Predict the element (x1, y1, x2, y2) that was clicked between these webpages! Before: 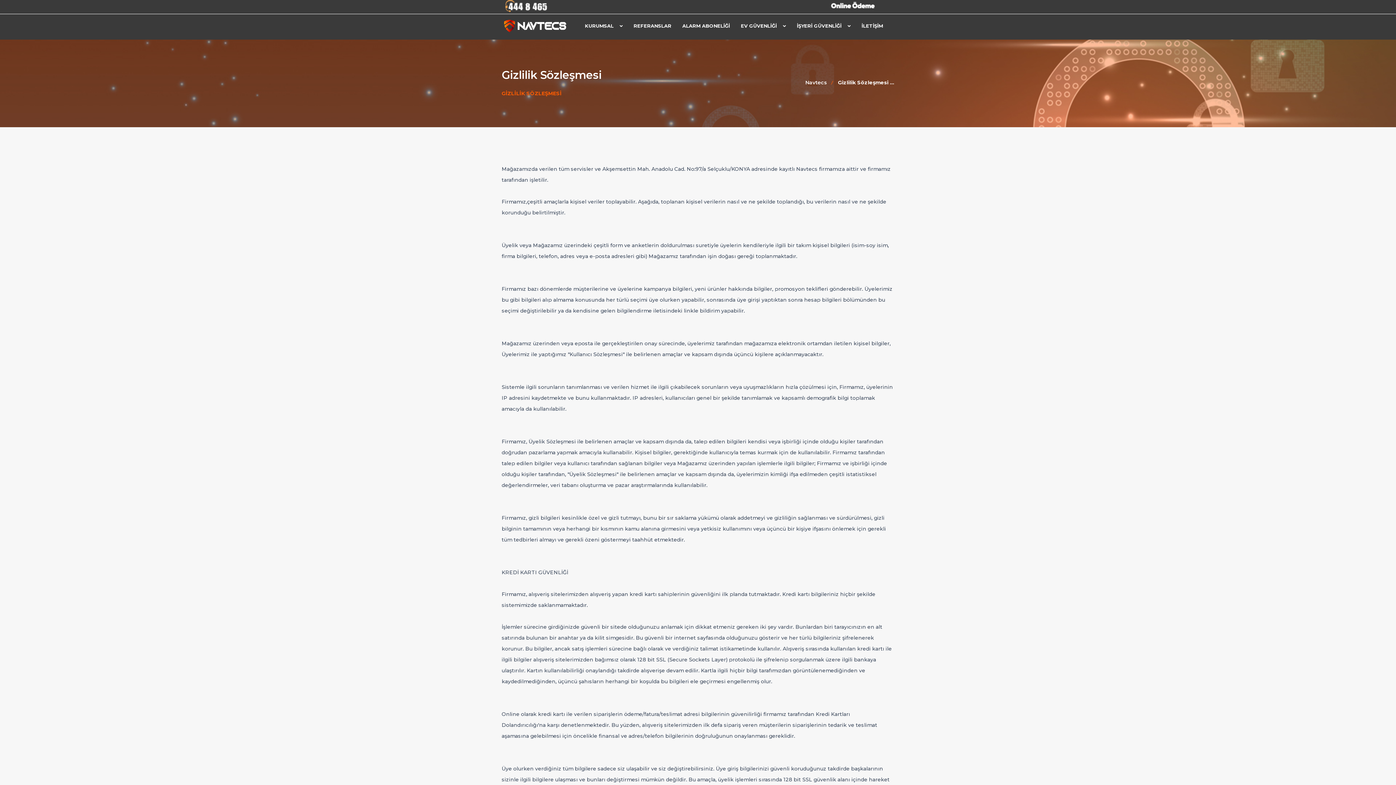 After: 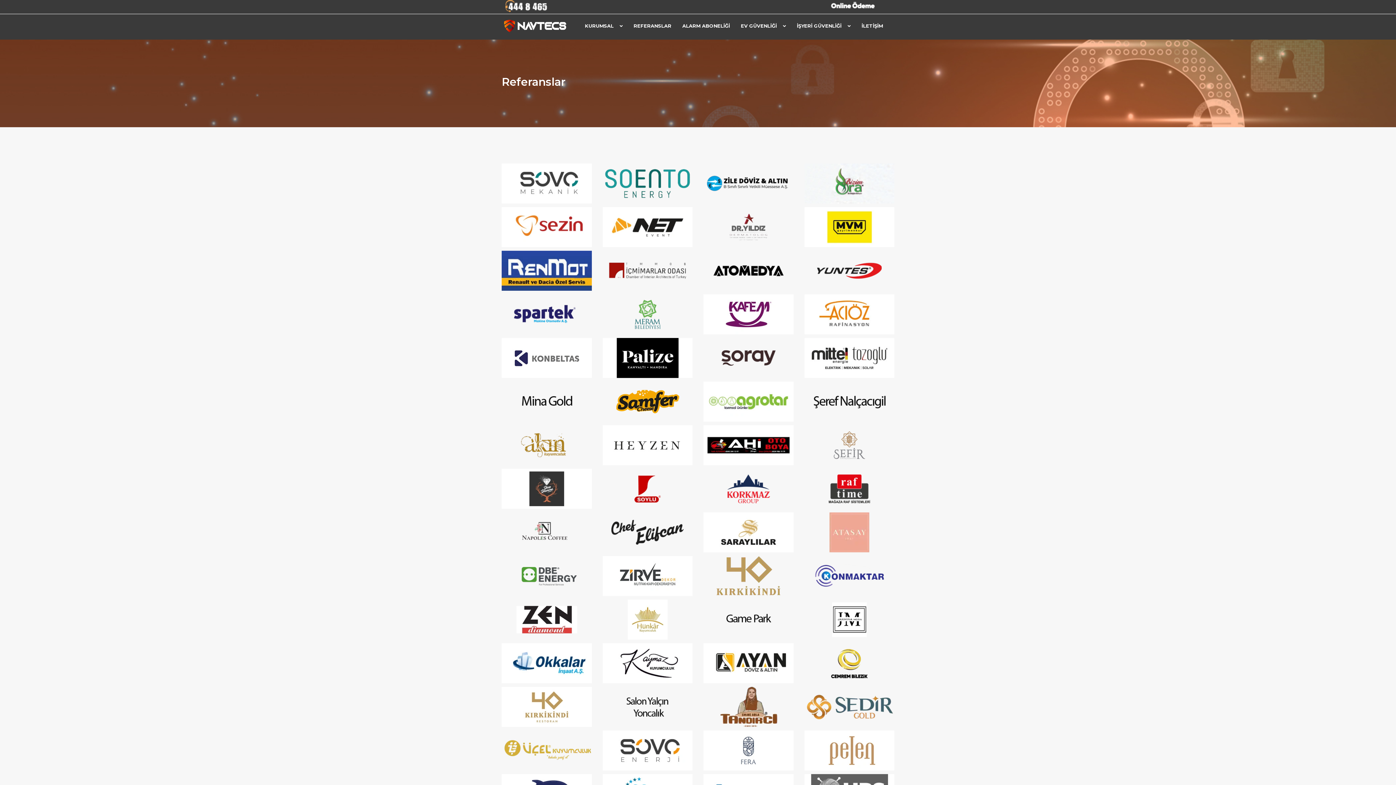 Action: label: REFERANSLAR bbox: (628, 14, 677, 37)